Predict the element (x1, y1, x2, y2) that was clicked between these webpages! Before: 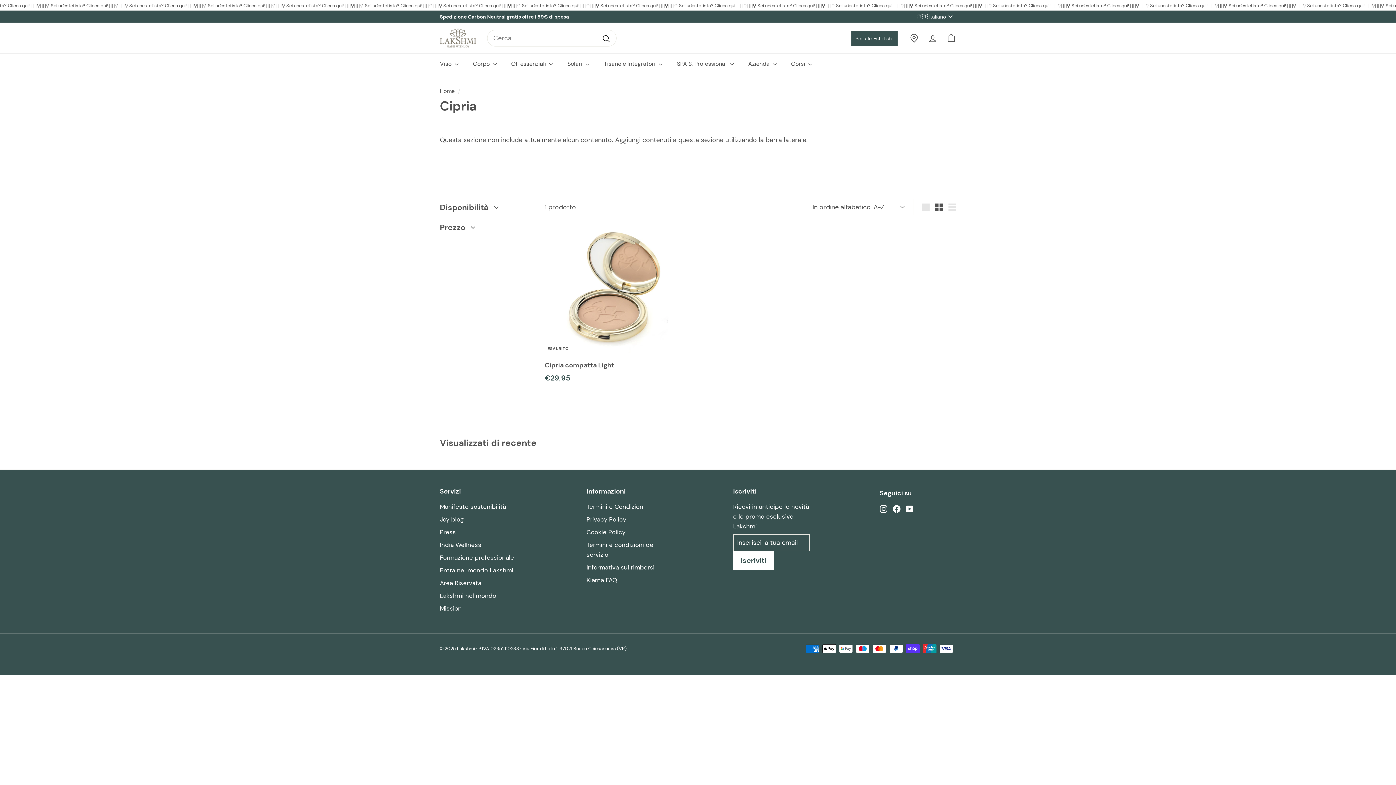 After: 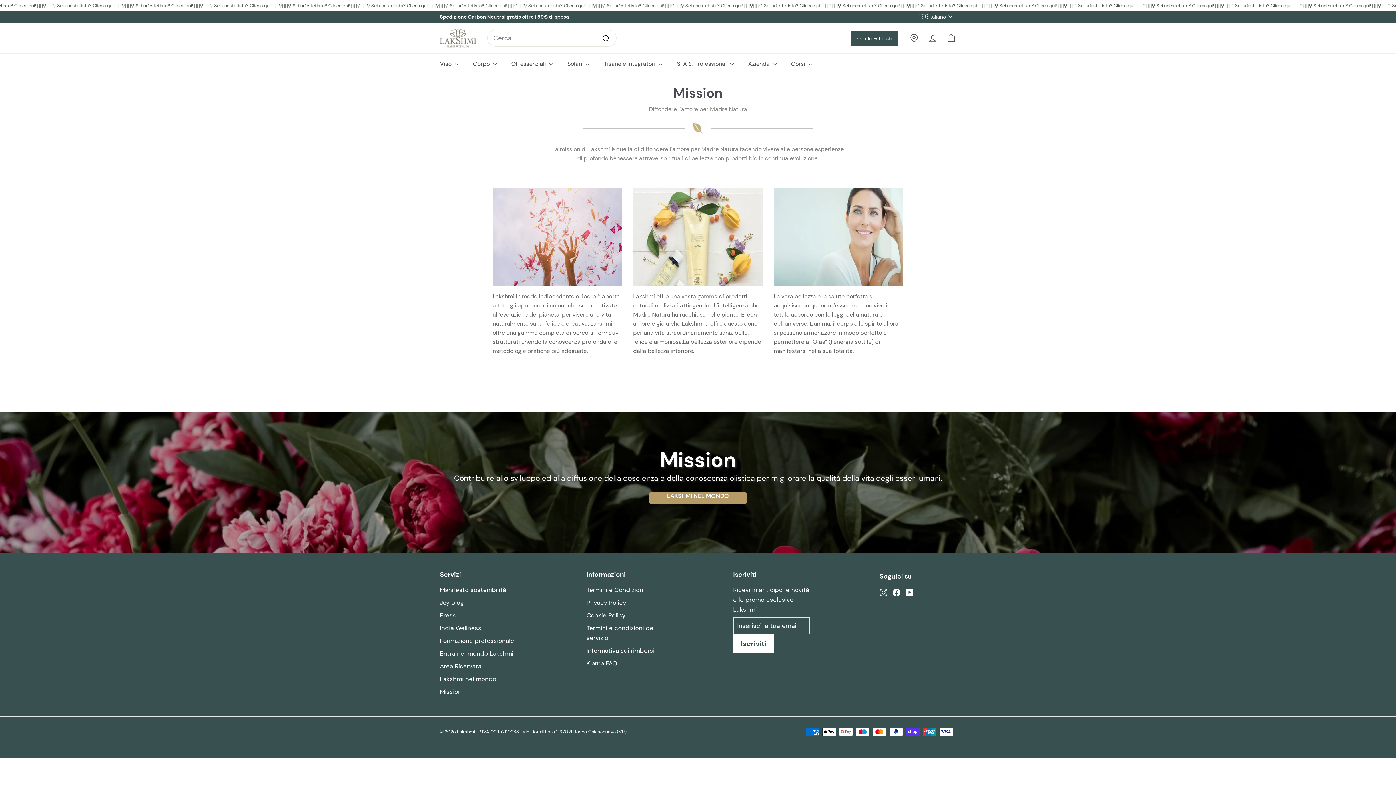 Action: label: Mission bbox: (440, 602, 461, 615)